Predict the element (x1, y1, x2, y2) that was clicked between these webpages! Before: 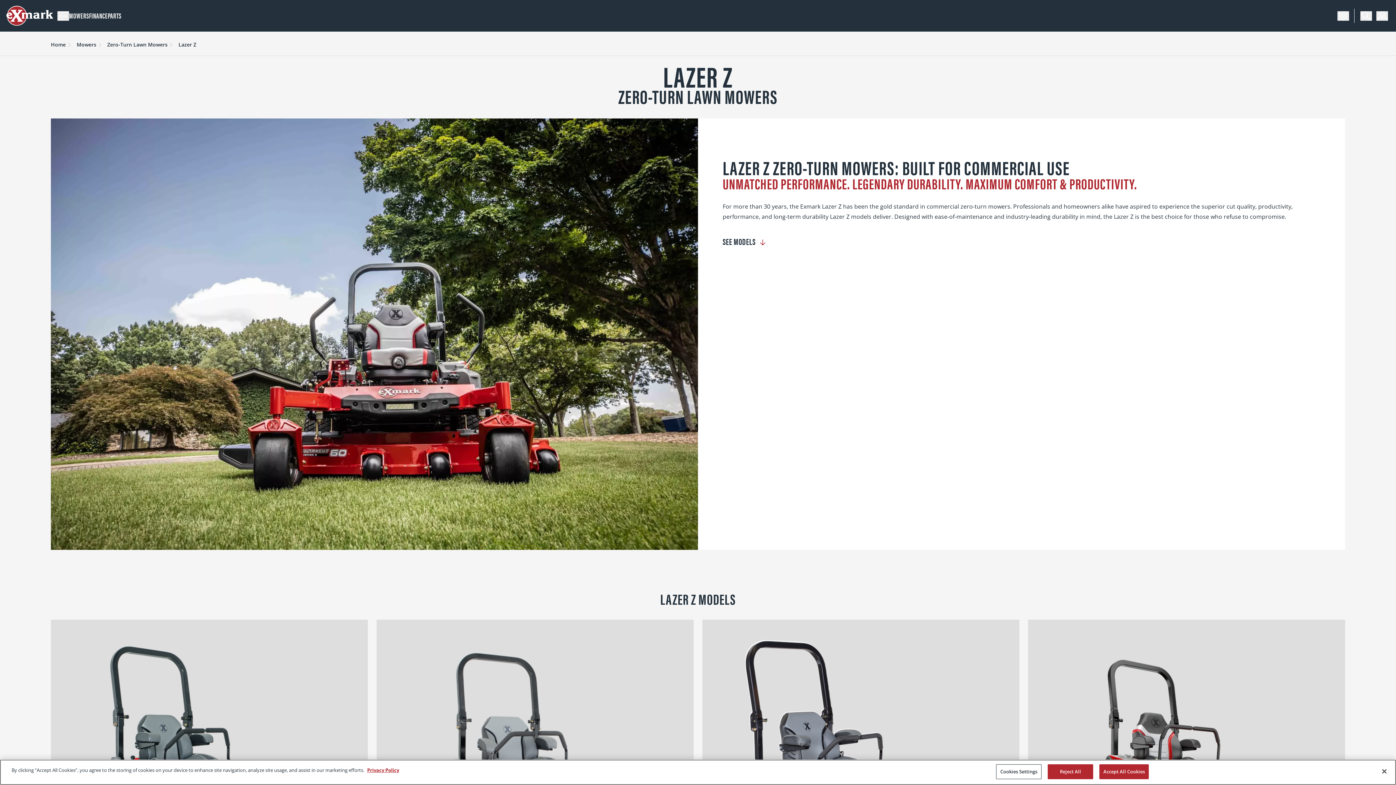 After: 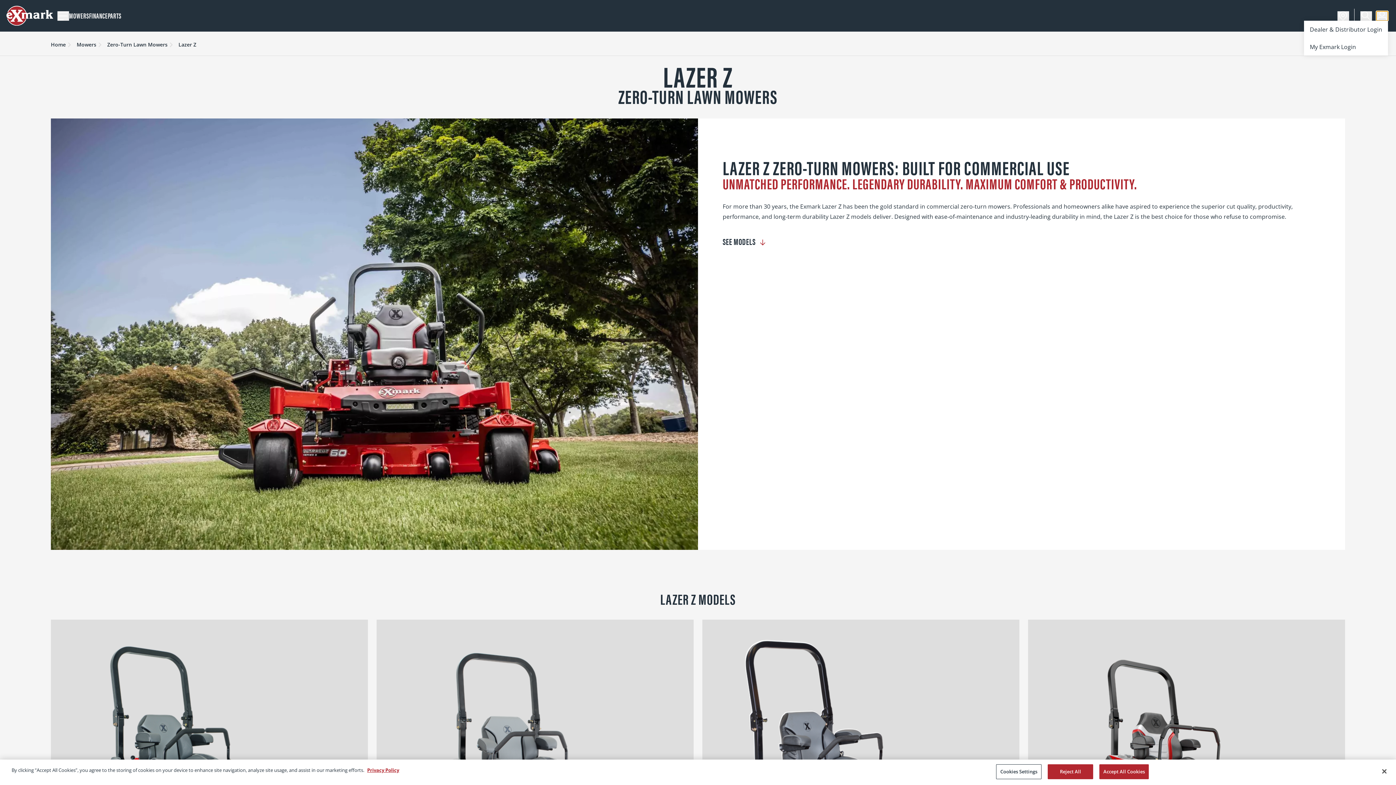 Action: bbox: (1376, 11, 1388, 20)